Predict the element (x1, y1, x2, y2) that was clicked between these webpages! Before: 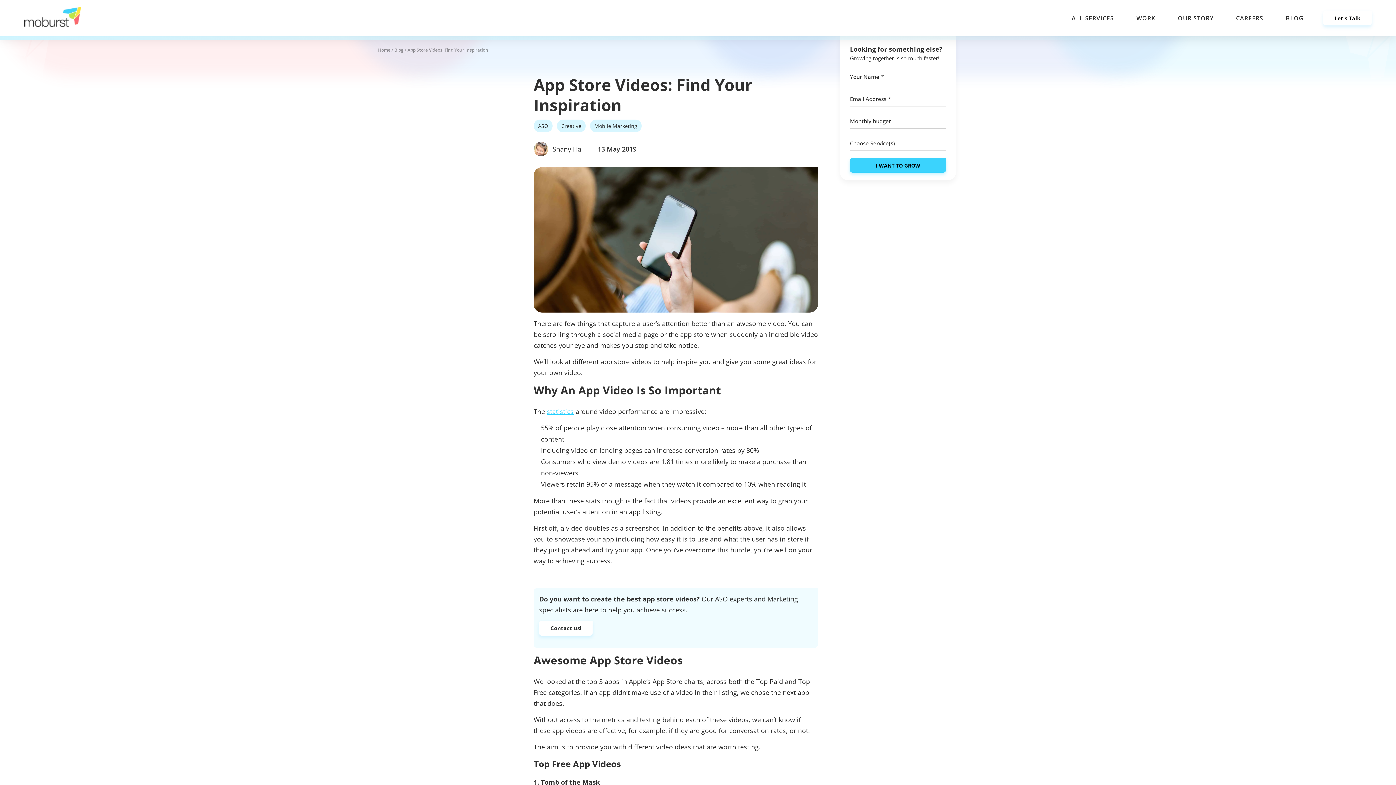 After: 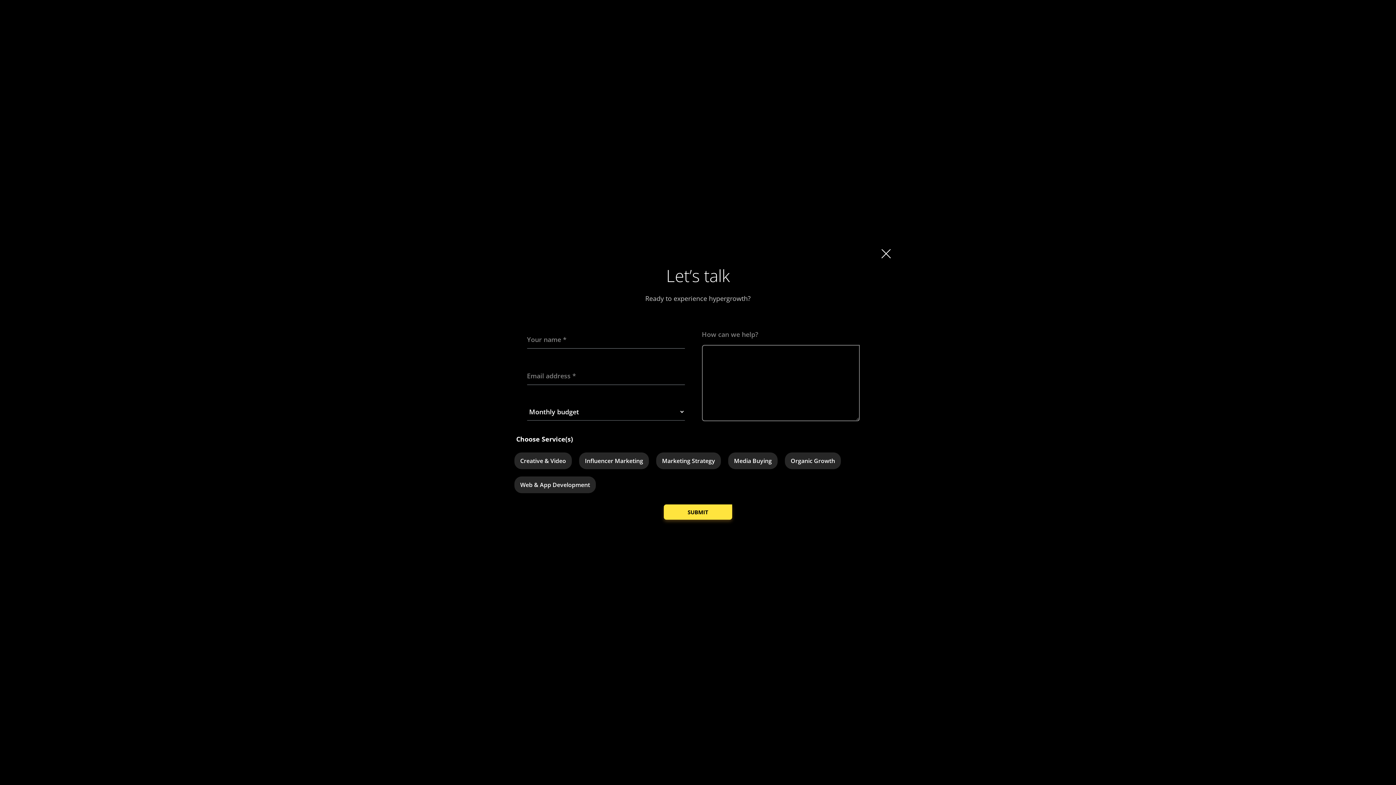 Action: bbox: (1323, 10, 1372, 25) label: Let's Talk